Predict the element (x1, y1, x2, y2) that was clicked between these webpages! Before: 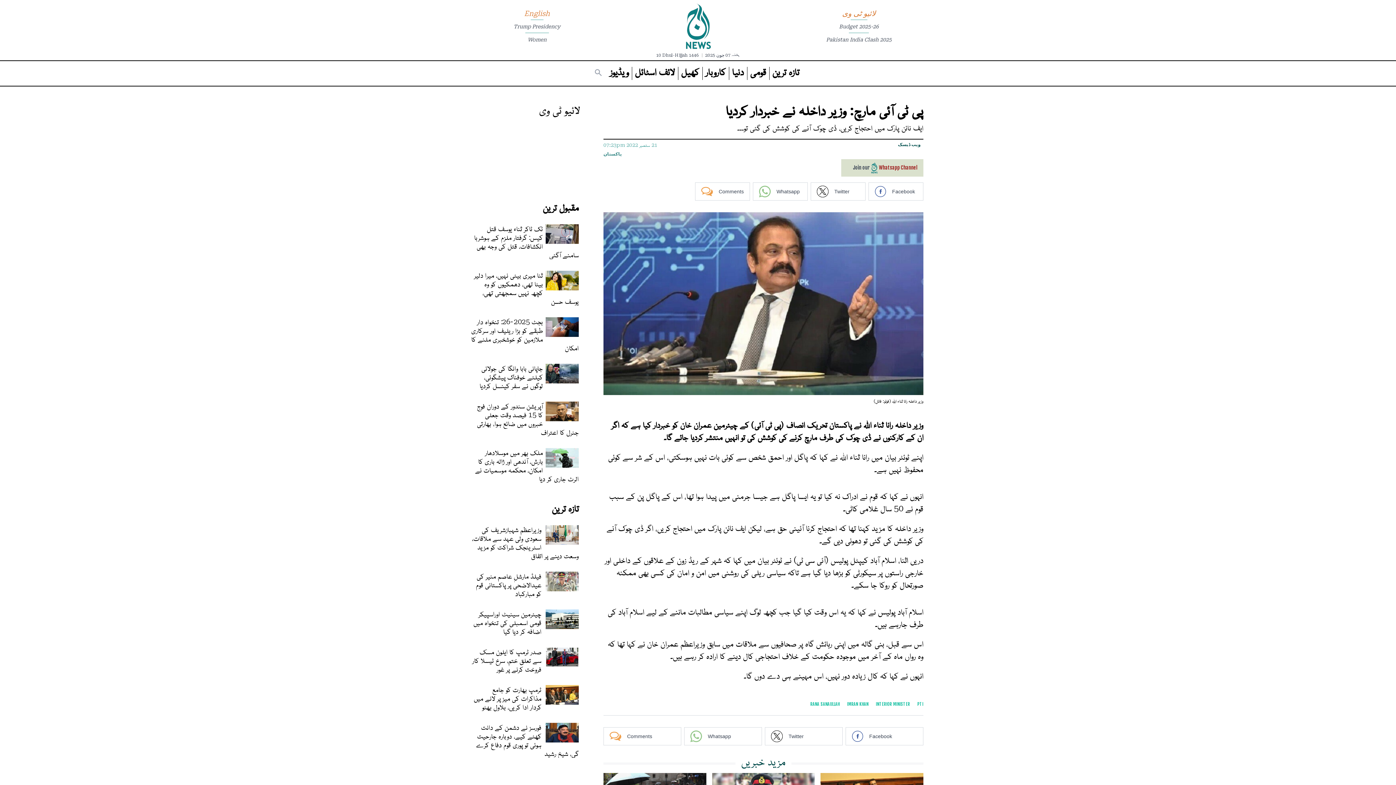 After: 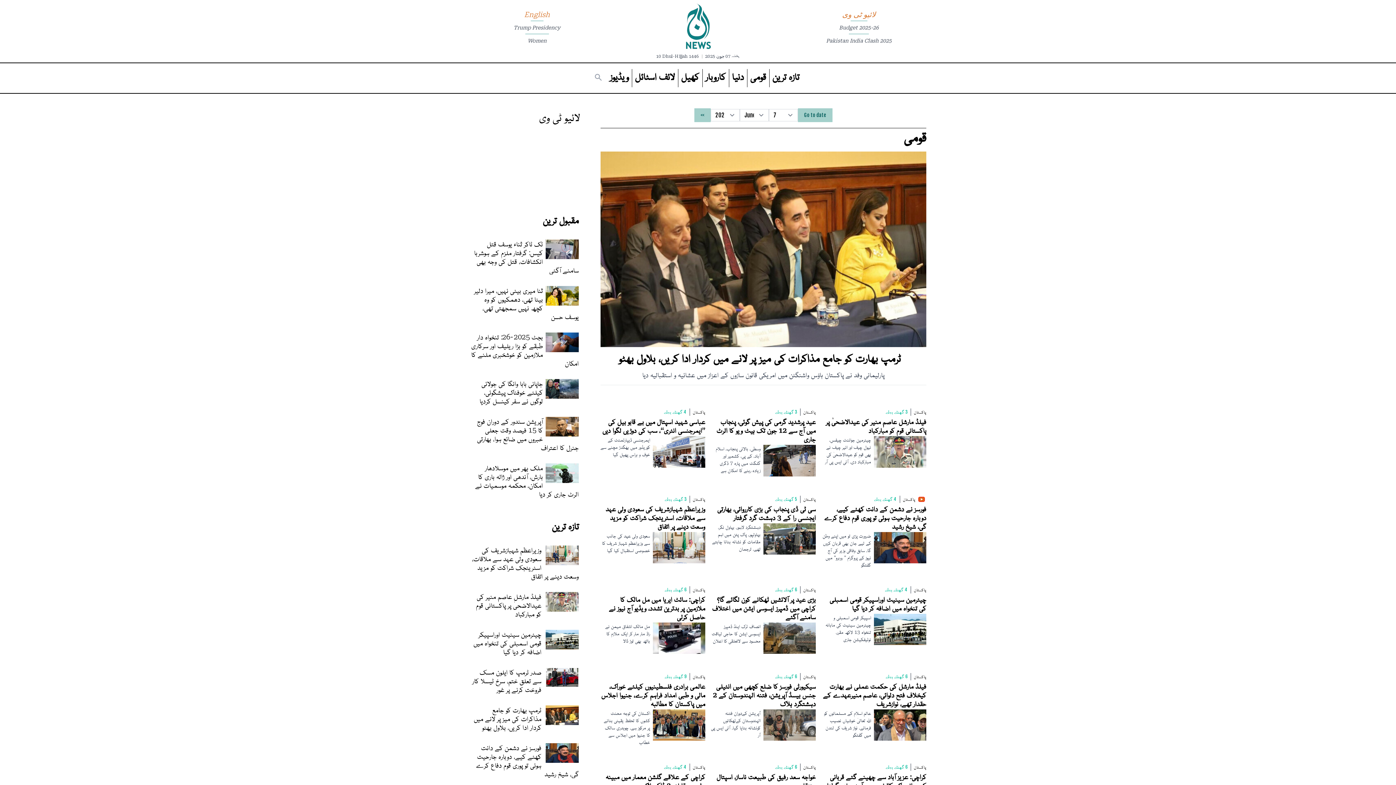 Action: bbox: (603, 151, 622, 157) label: پاکستان